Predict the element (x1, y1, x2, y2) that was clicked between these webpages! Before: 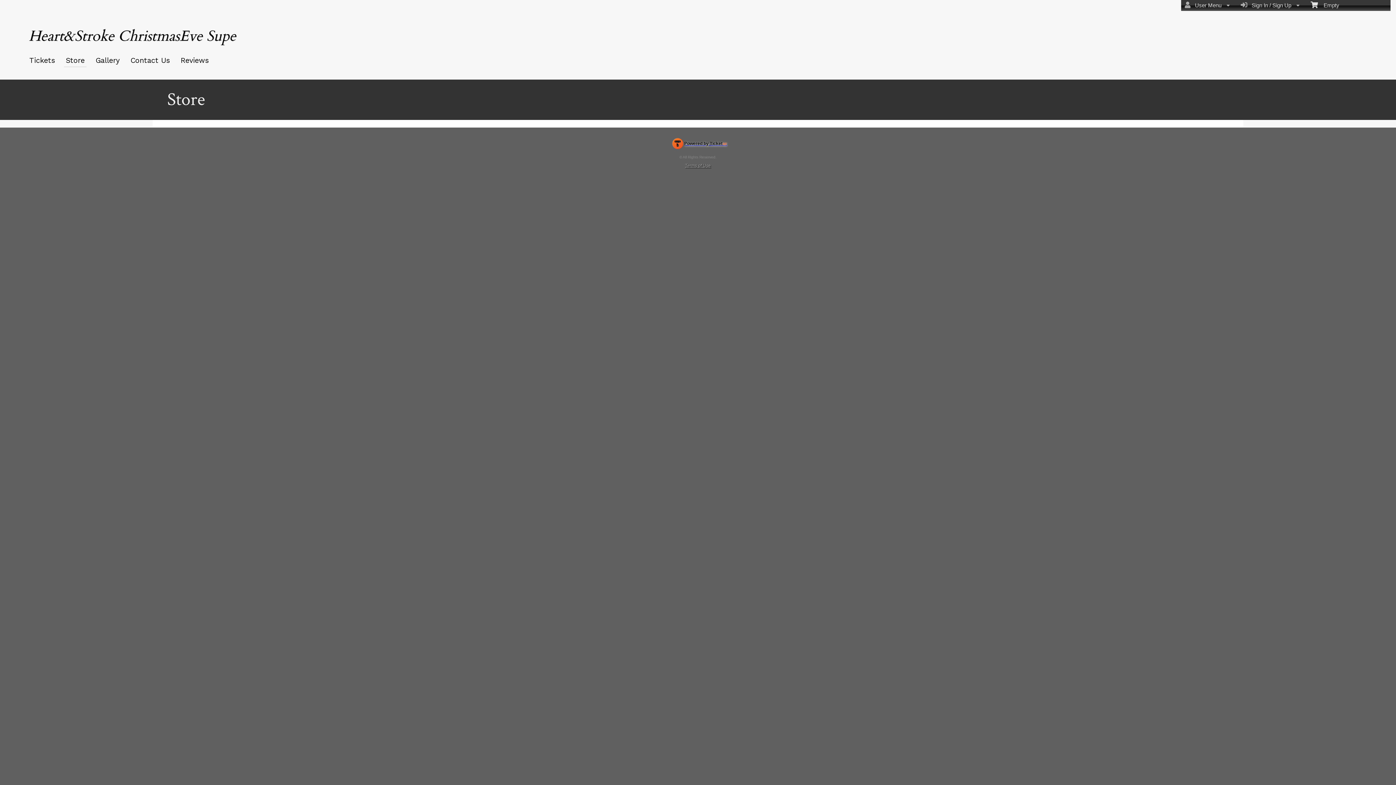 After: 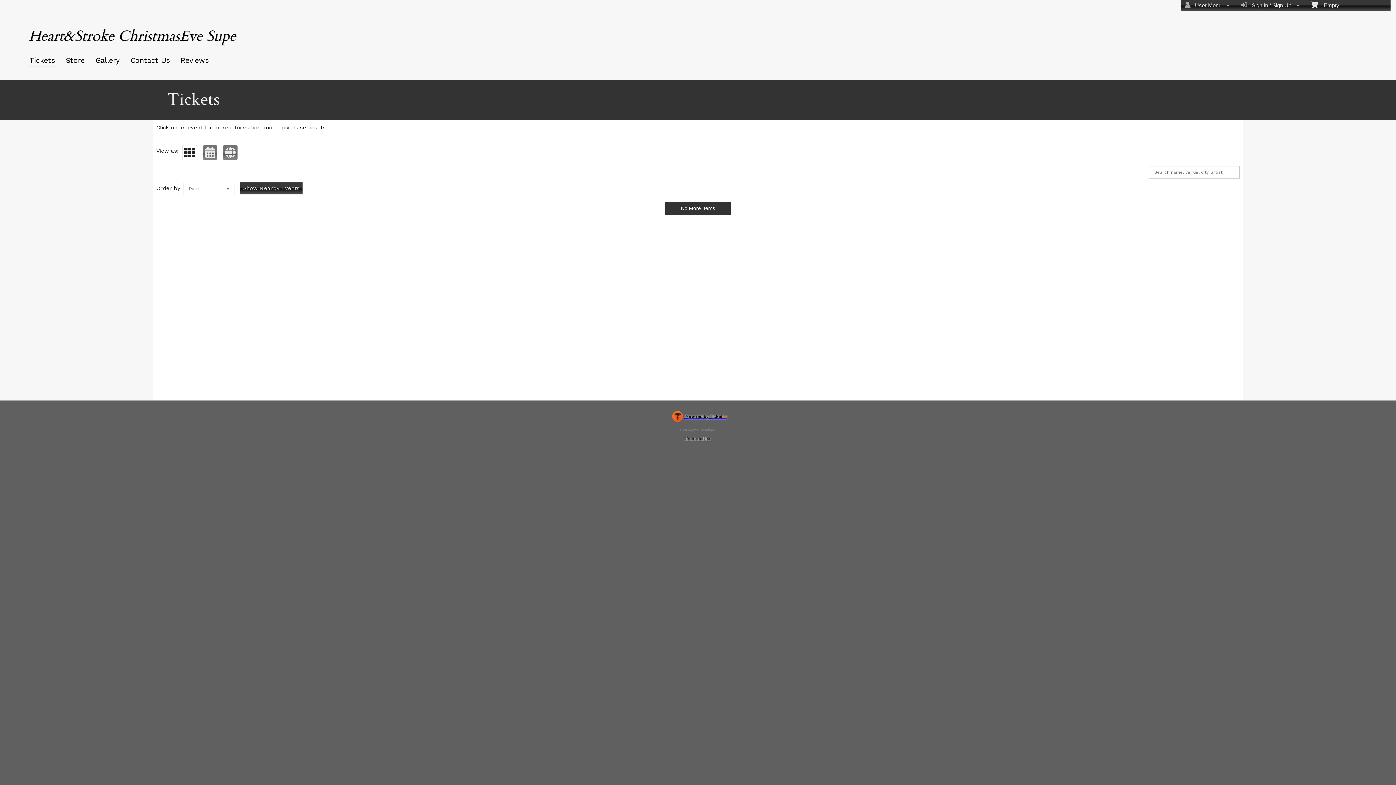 Action: label: Heart&Stroke ChristmasEve Supe bbox: (28, 26, 236, 46)